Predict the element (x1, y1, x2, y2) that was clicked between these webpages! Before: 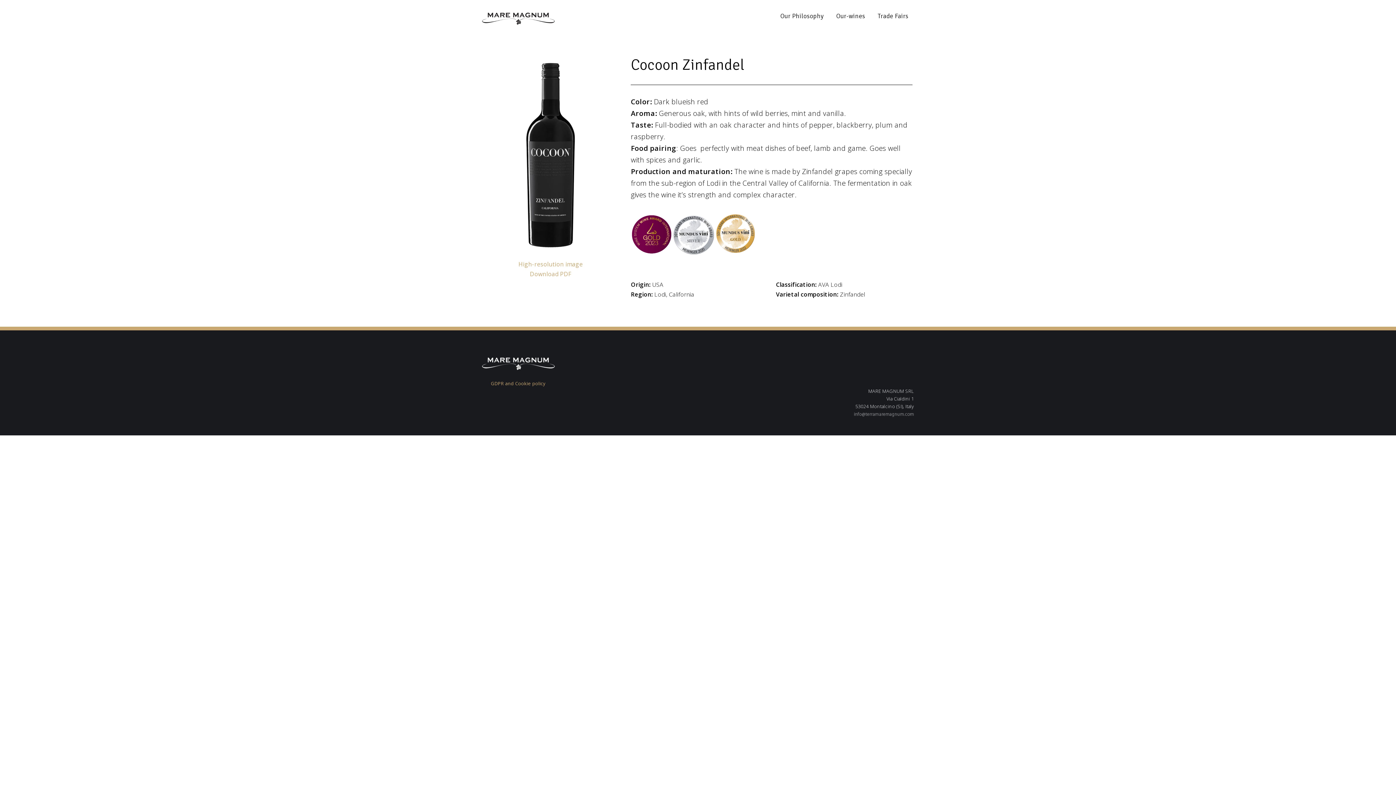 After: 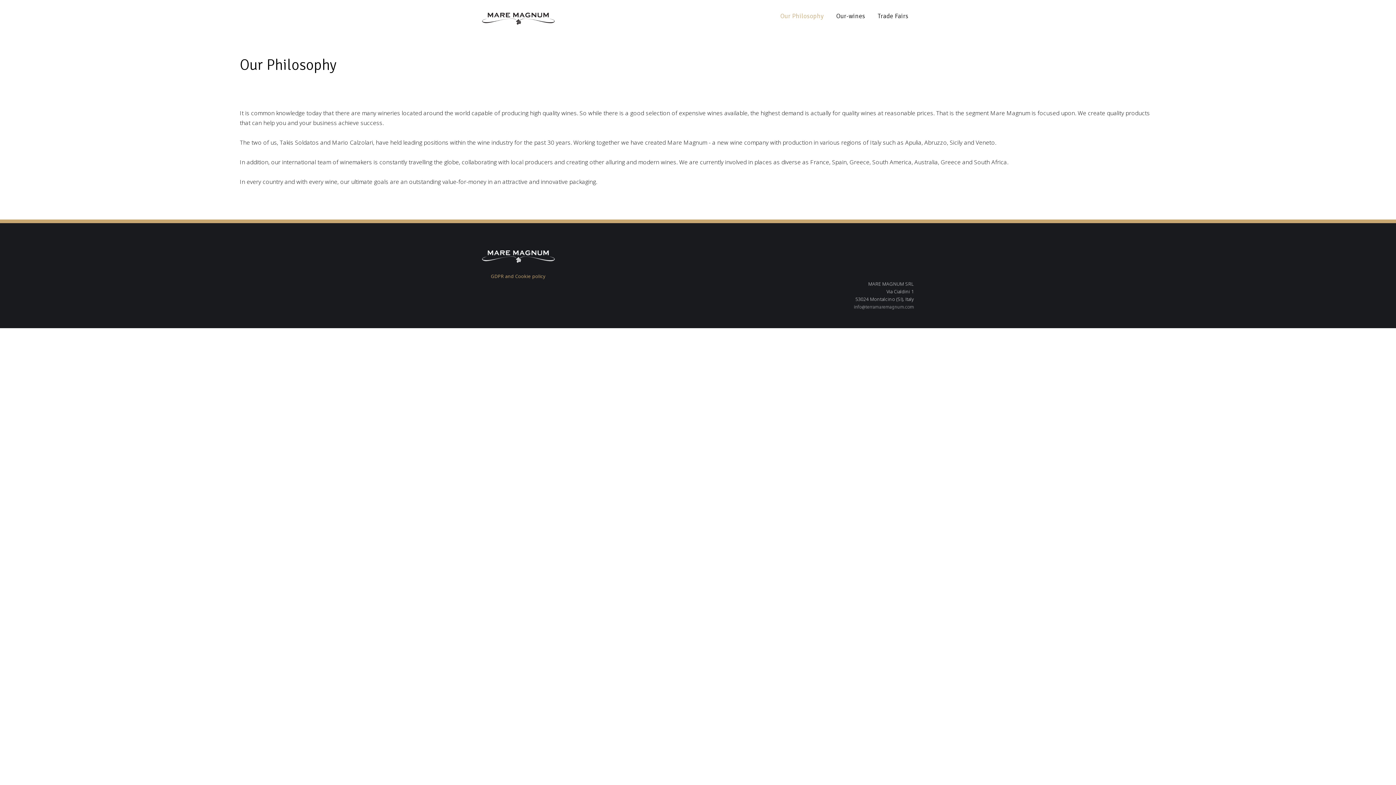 Action: bbox: (775, 7, 829, 25) label: Our Philosophy